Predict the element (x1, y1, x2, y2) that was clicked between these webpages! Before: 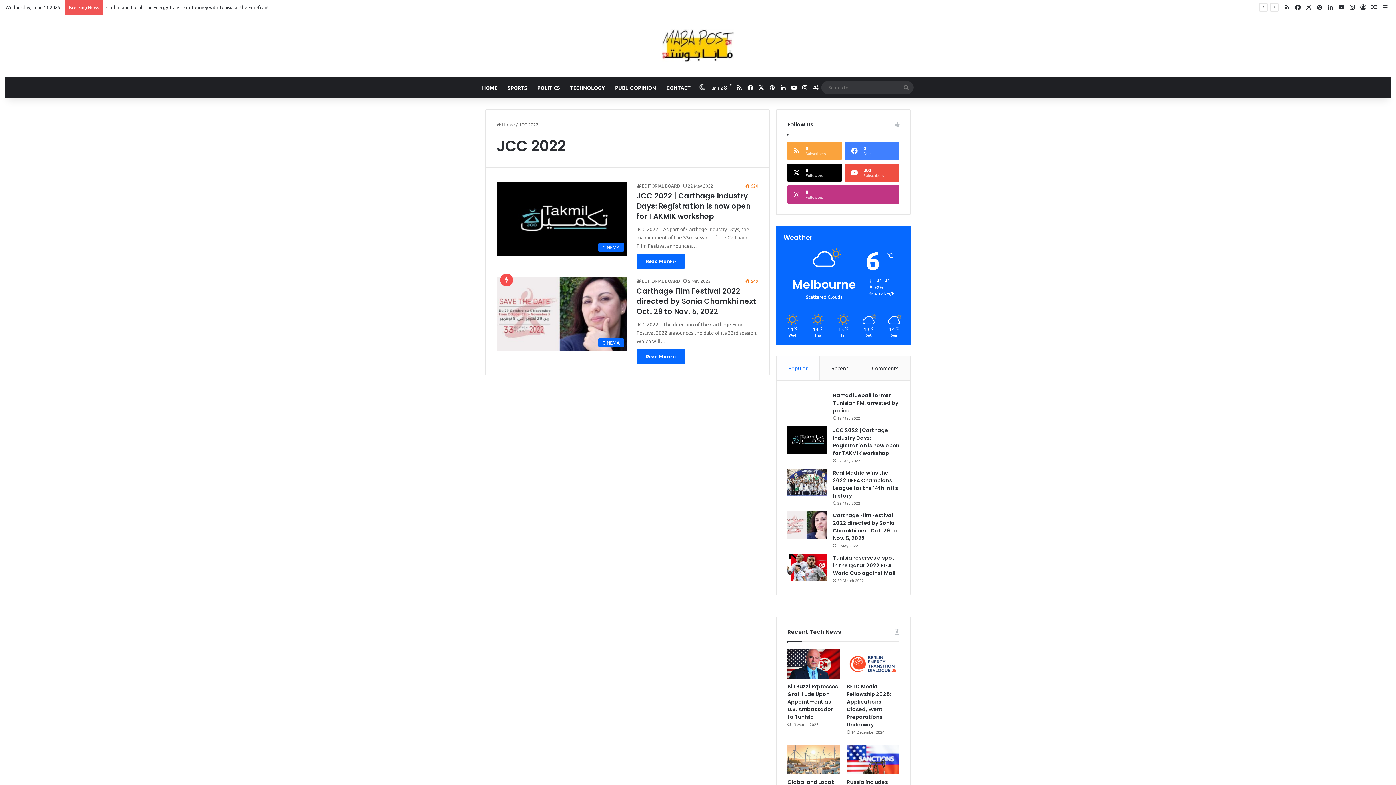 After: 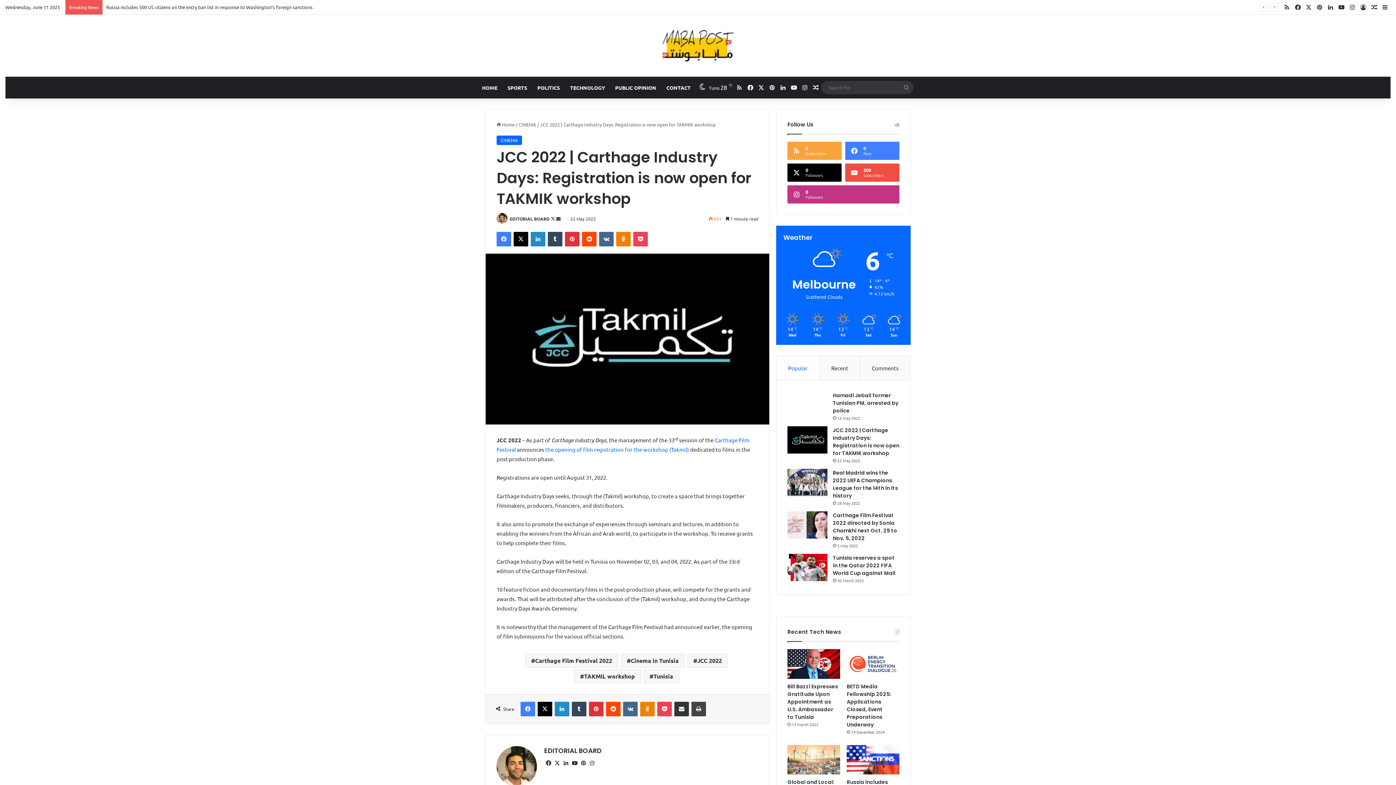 Action: bbox: (496, 182, 627, 256) label: JCC 2022 | Carthage Industry Days: Registration is now open for TAKMIK workshop